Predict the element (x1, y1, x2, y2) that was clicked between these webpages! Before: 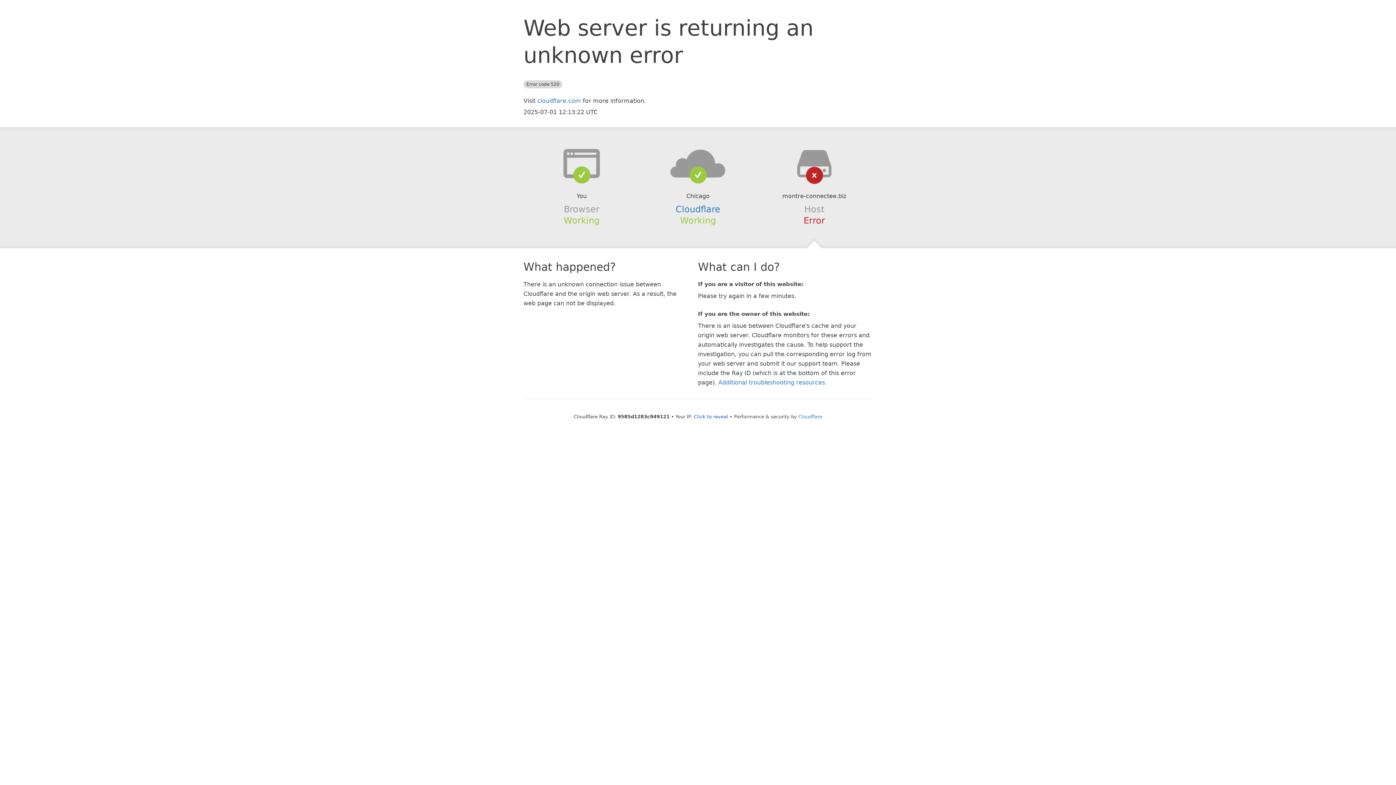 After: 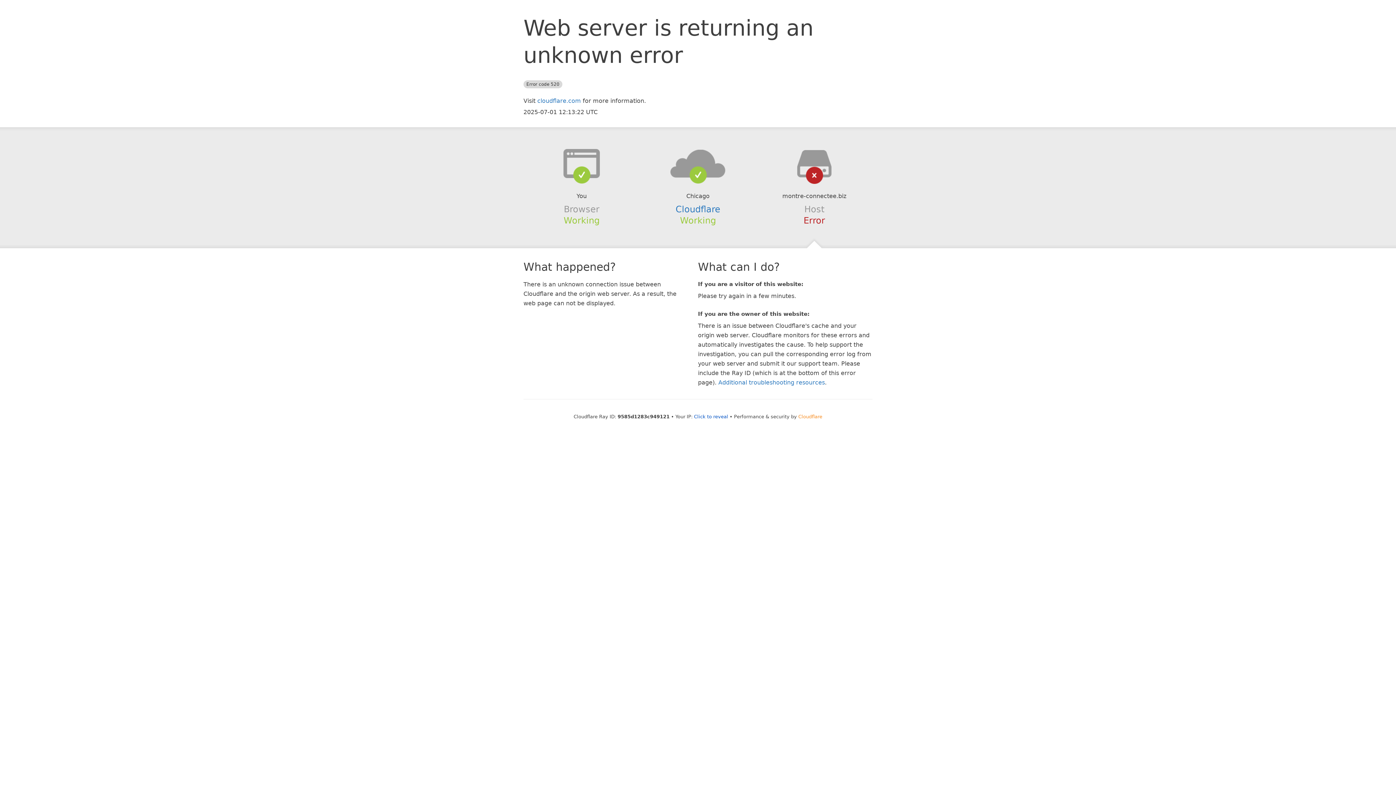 Action: label: Cloudflare bbox: (798, 414, 822, 419)